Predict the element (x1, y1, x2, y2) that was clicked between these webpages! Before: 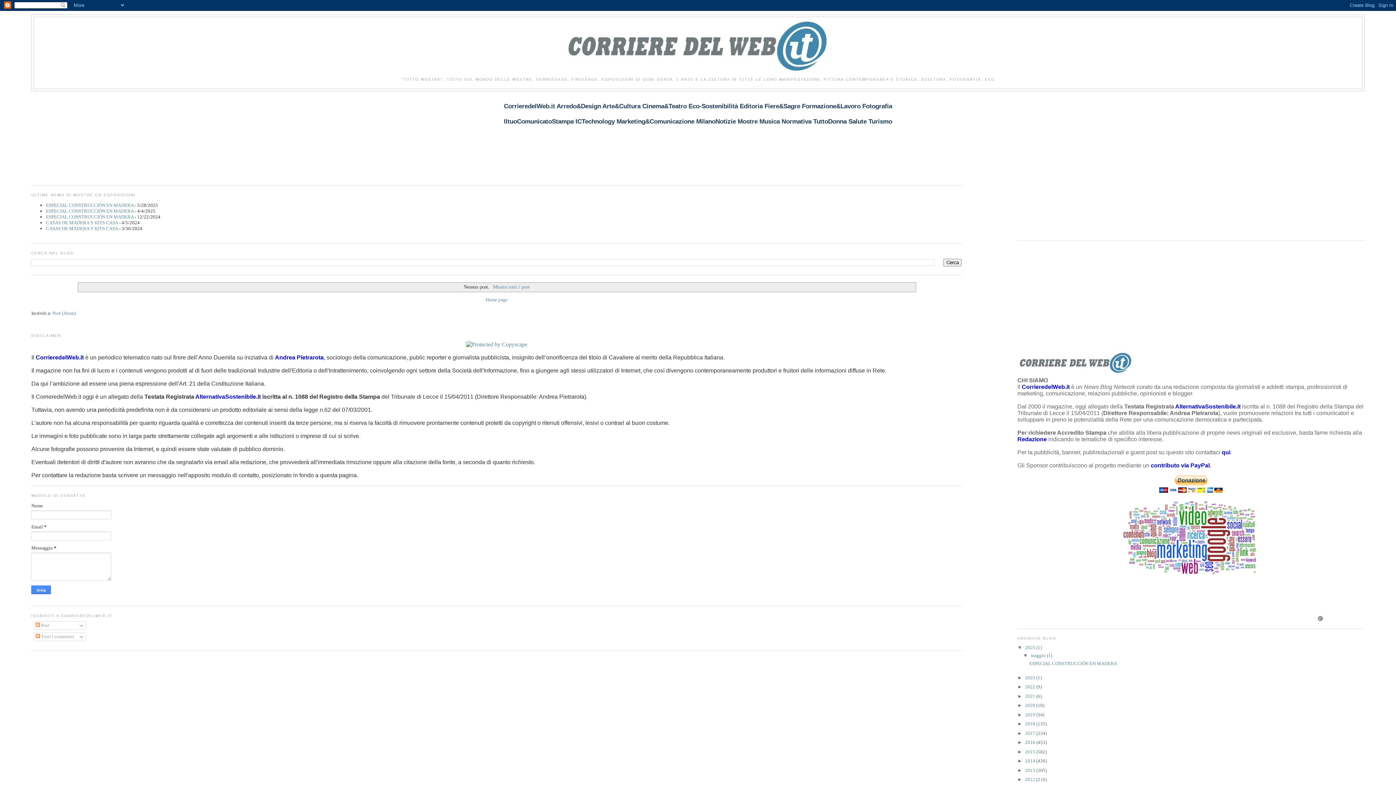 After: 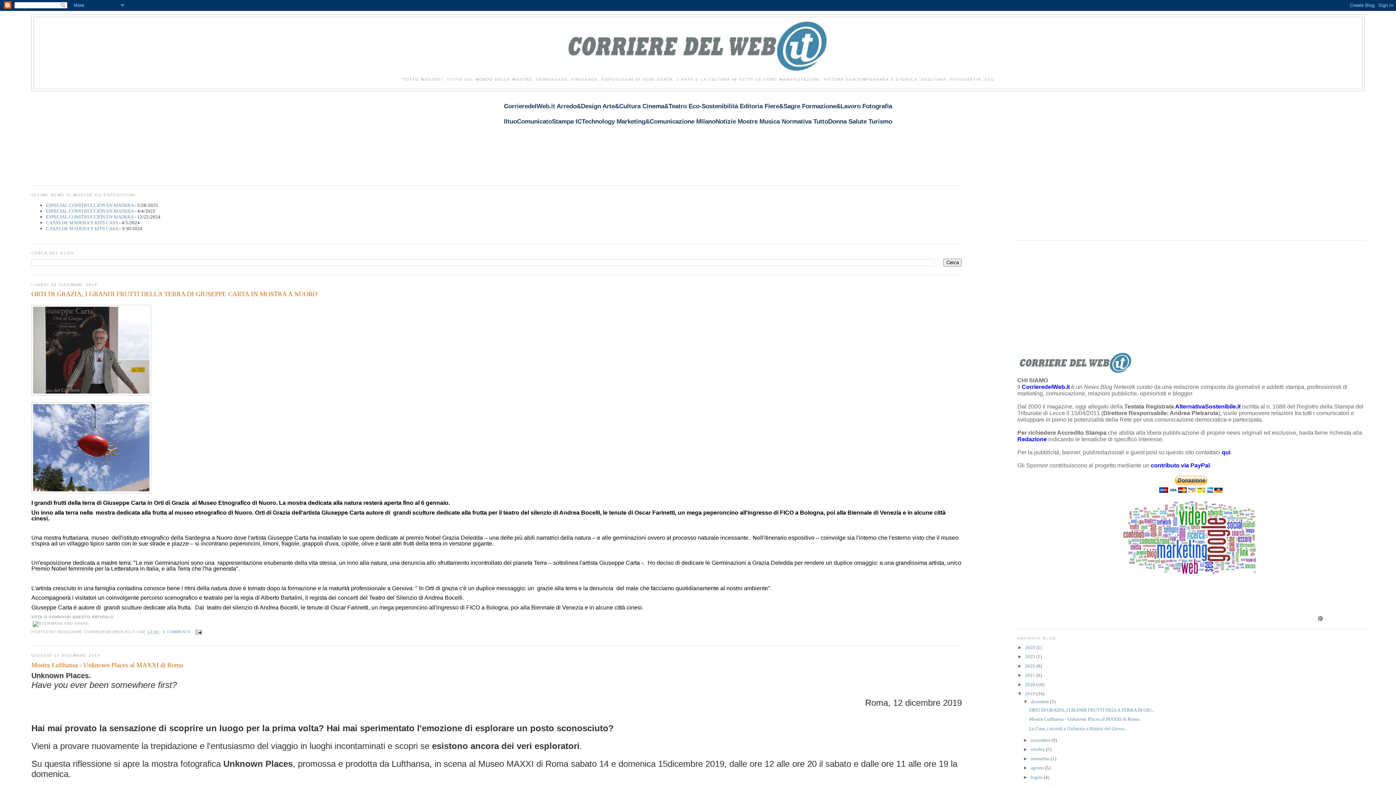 Action: bbox: (1025, 712, 1036, 717) label: 2019 